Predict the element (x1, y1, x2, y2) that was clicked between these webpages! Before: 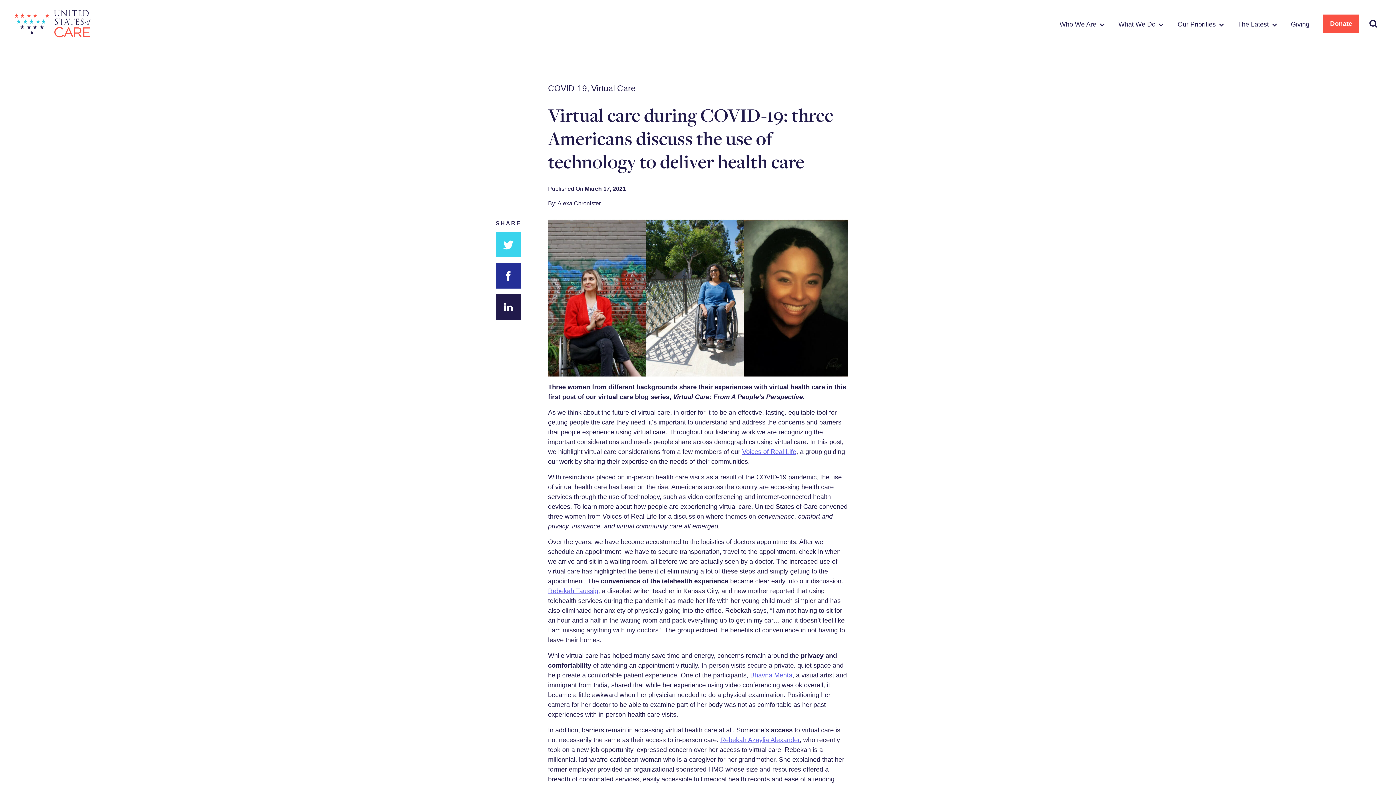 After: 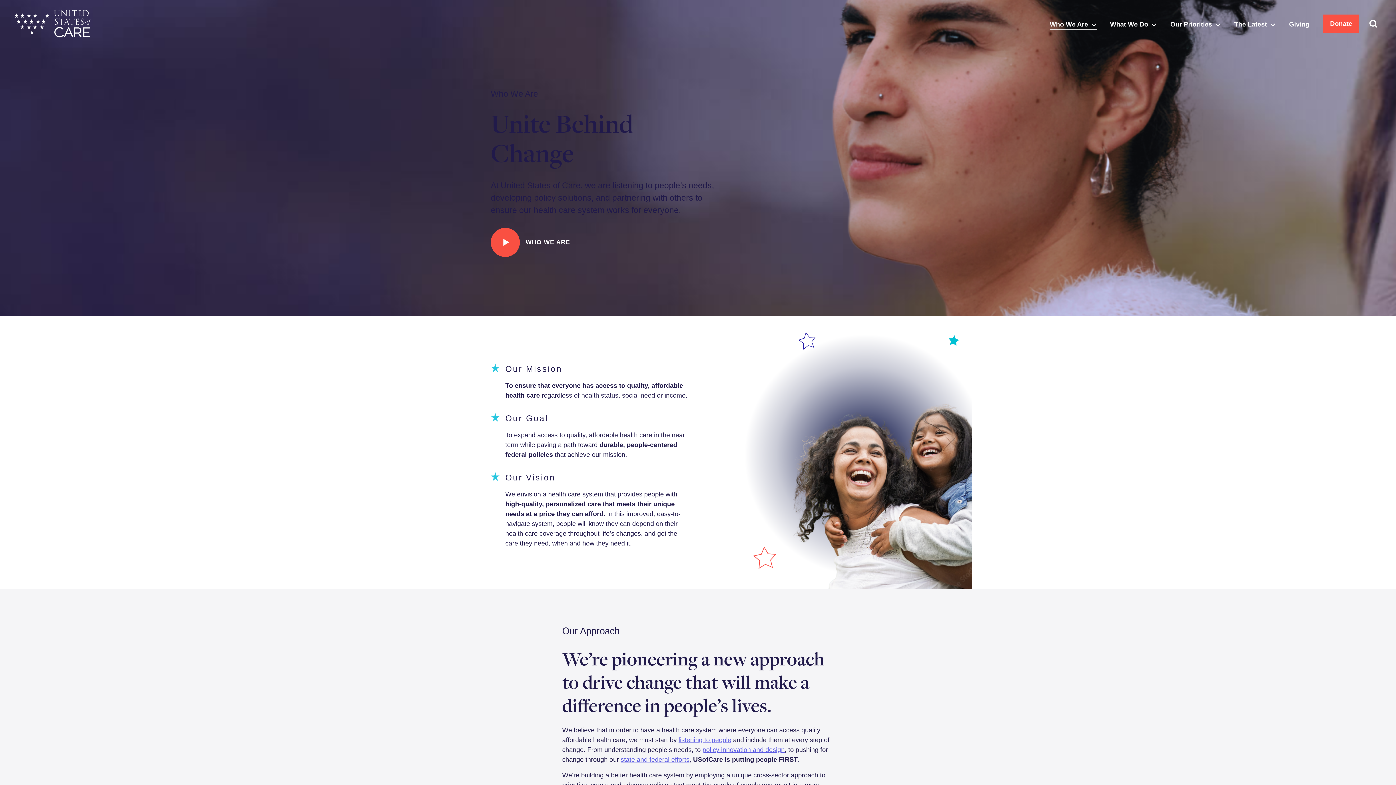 Action: bbox: (1053, 0, 1112, 47) label: Who We Are